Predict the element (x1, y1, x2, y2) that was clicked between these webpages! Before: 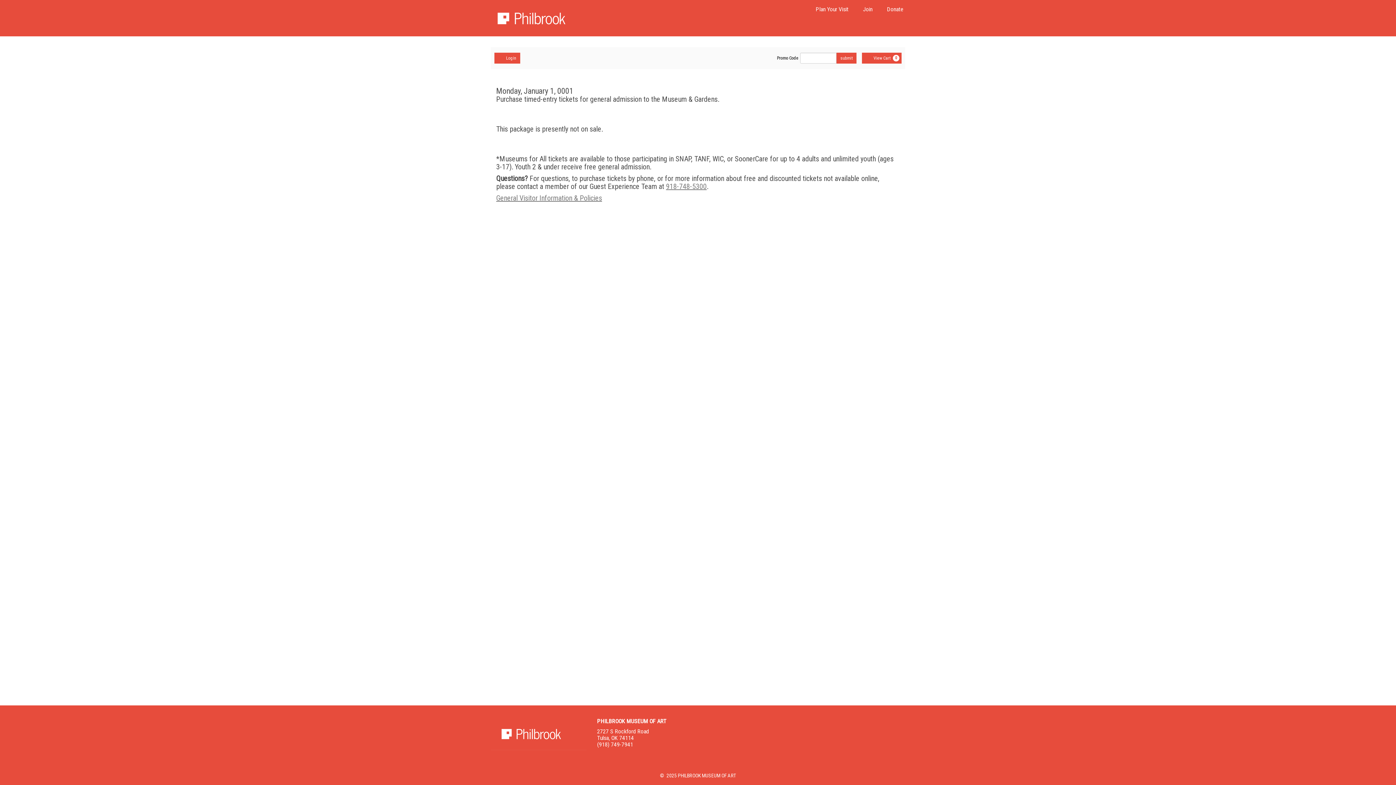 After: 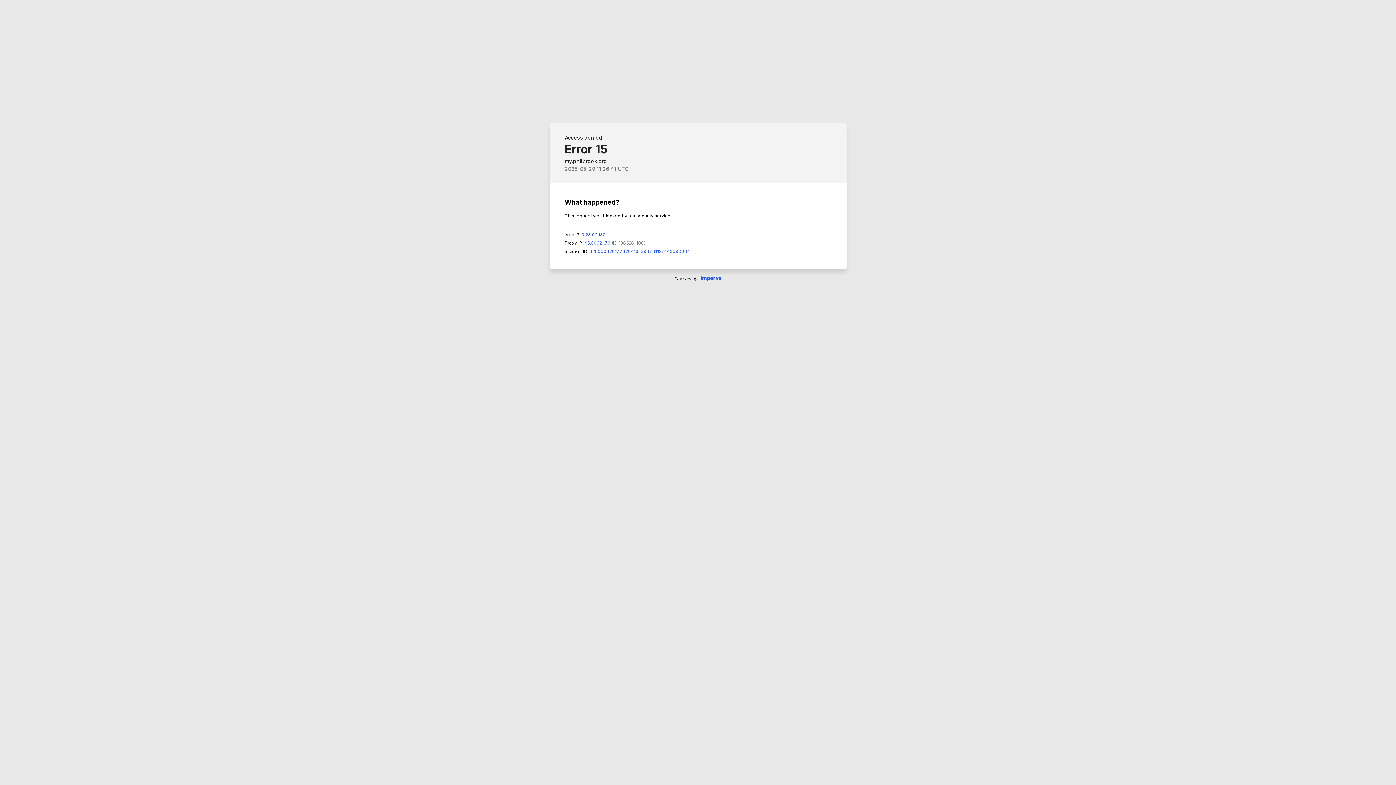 Action: bbox: (880, 0, 910, 18) label: Donate